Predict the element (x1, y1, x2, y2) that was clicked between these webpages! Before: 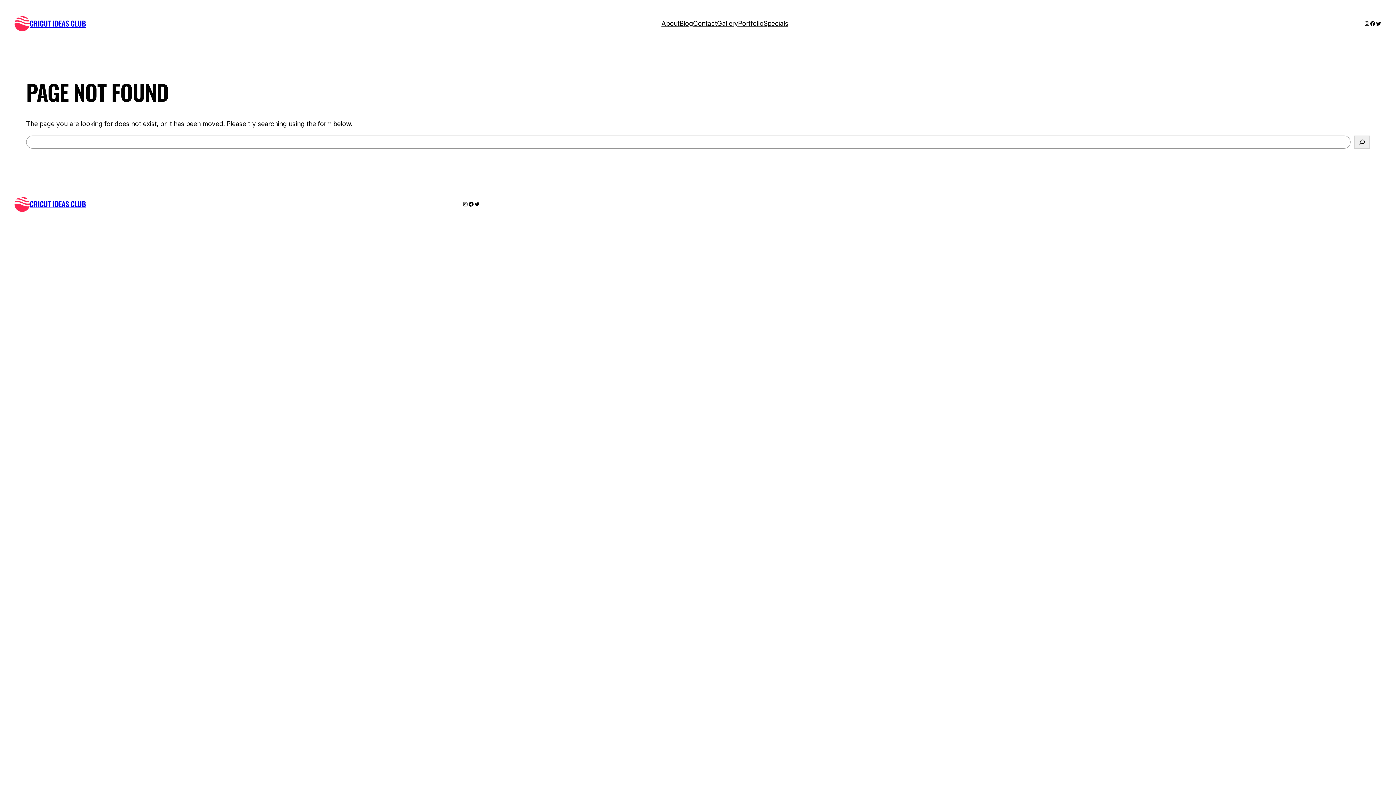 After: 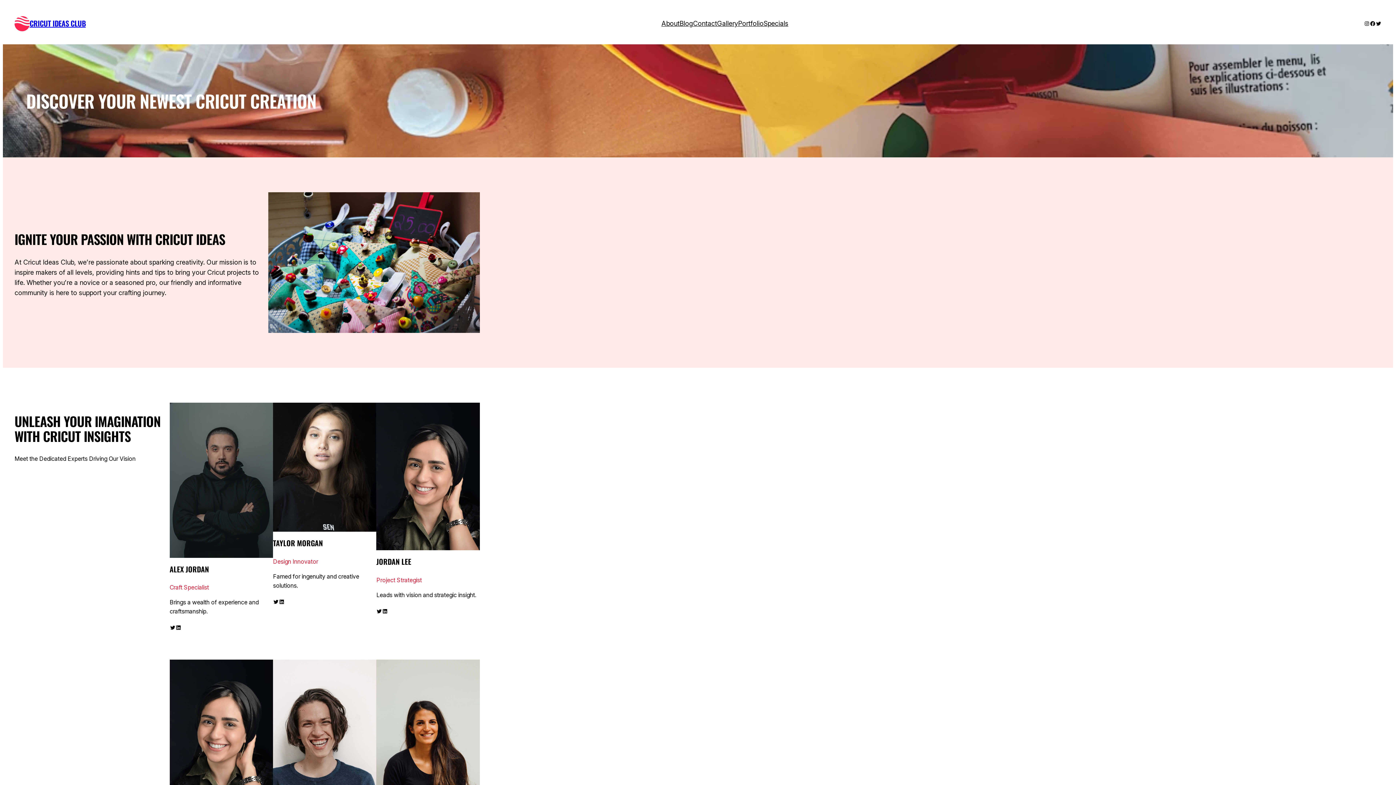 Action: label: About bbox: (661, 18, 679, 28)